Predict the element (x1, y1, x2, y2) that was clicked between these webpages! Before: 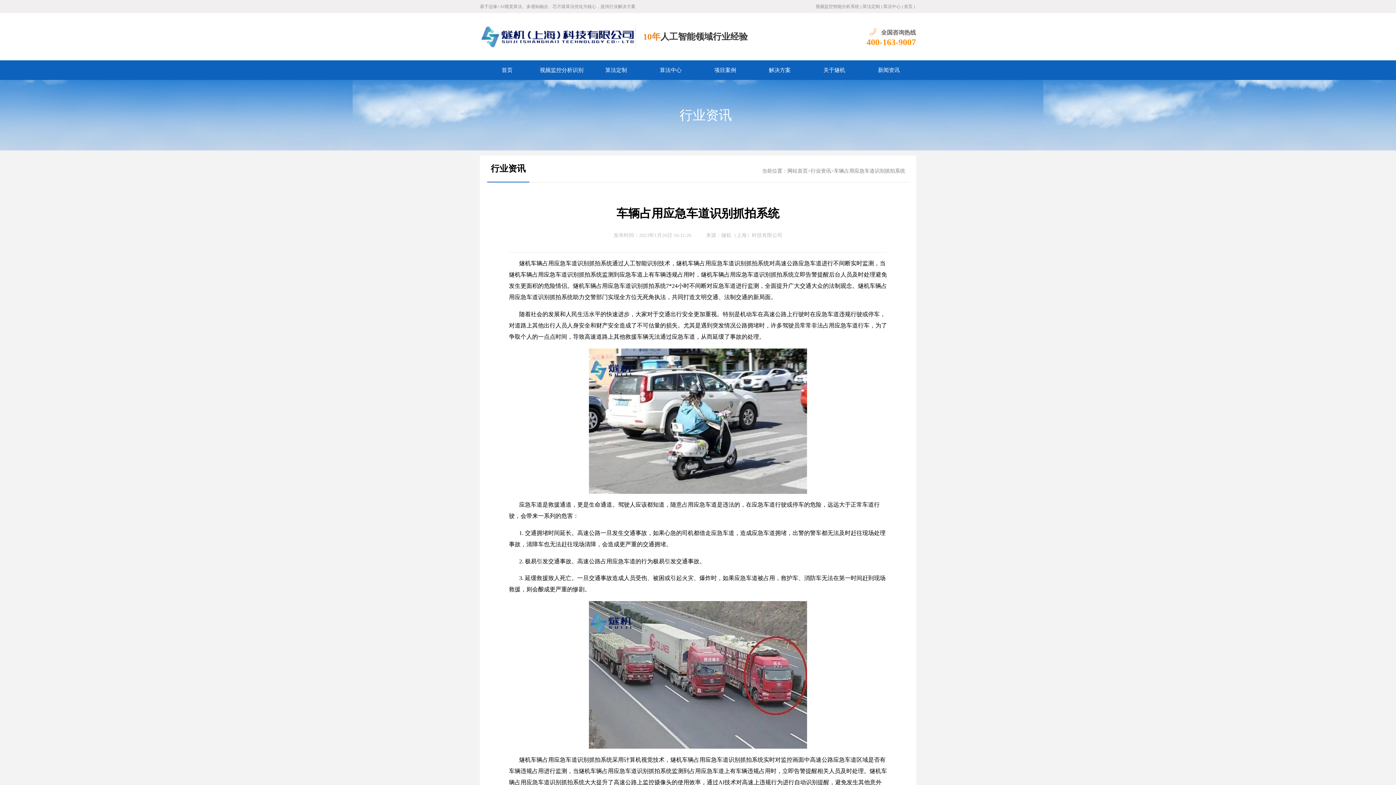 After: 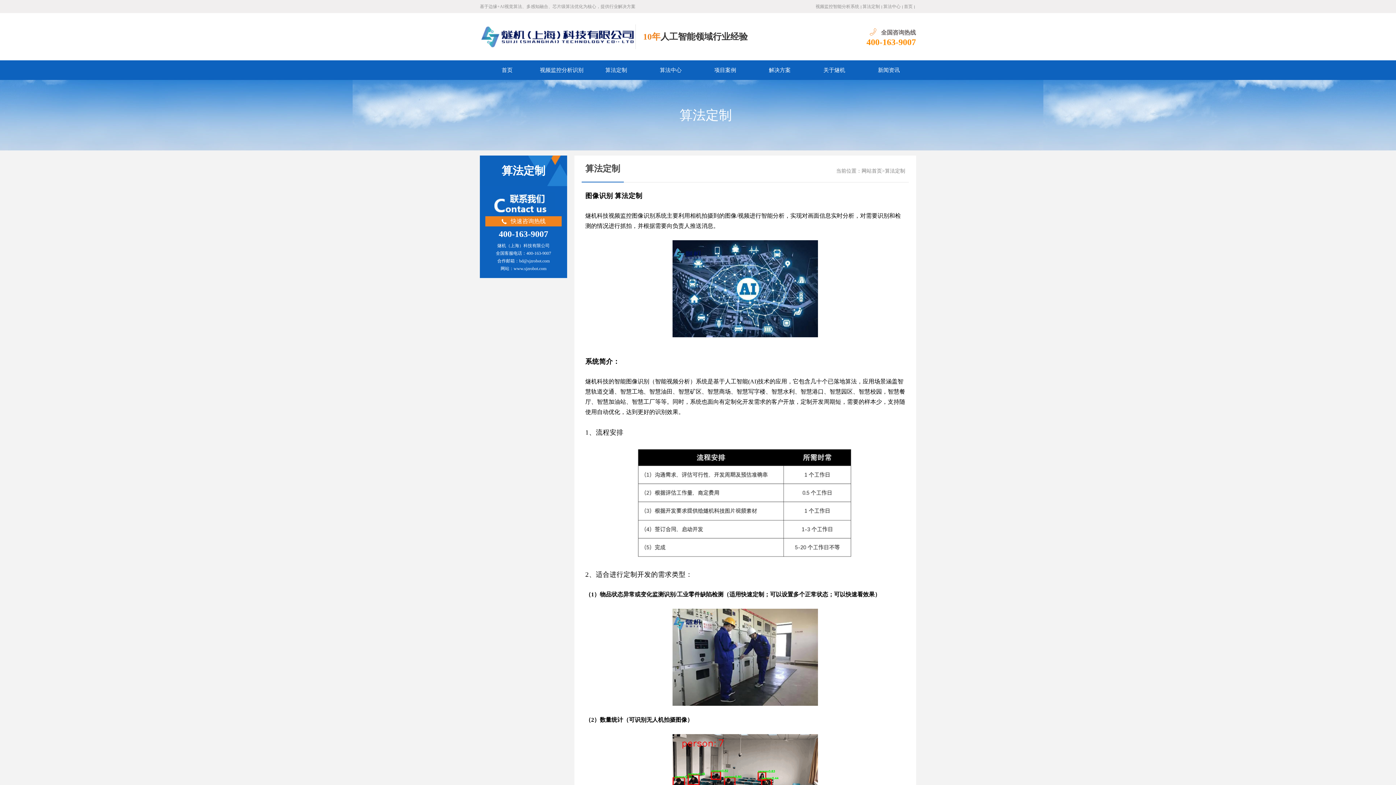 Action: label: 算法定制 bbox: (589, 60, 643, 80)